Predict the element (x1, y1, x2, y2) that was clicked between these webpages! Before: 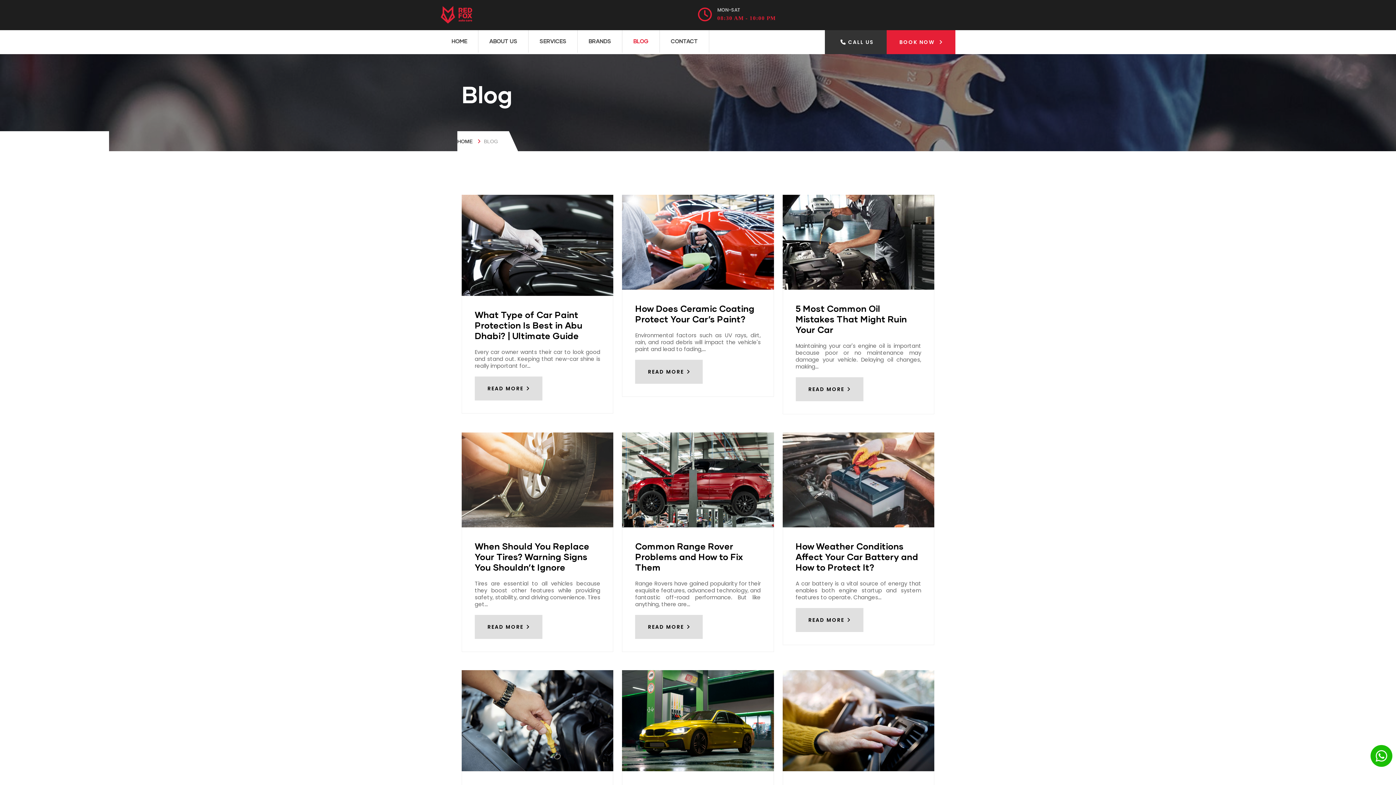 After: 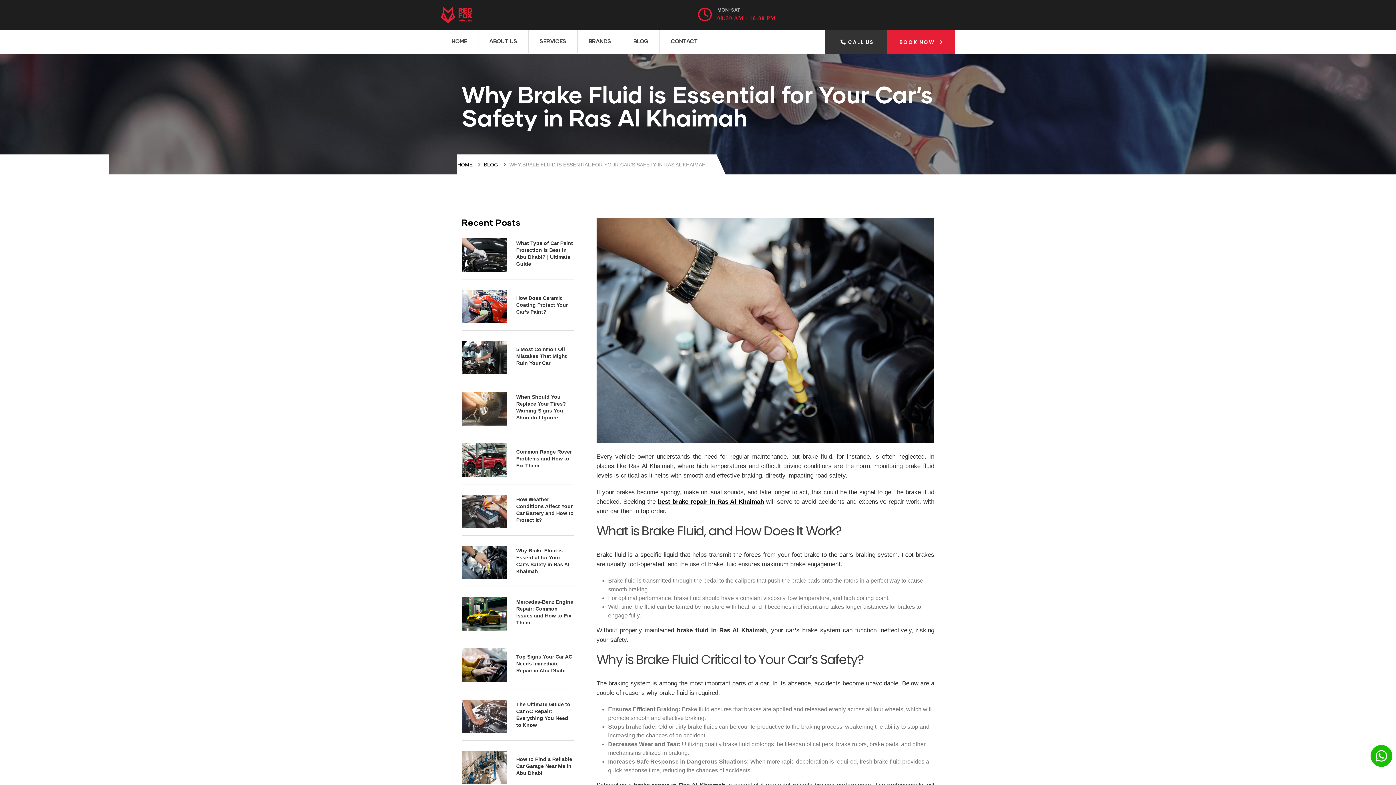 Action: bbox: (461, 716, 613, 724)